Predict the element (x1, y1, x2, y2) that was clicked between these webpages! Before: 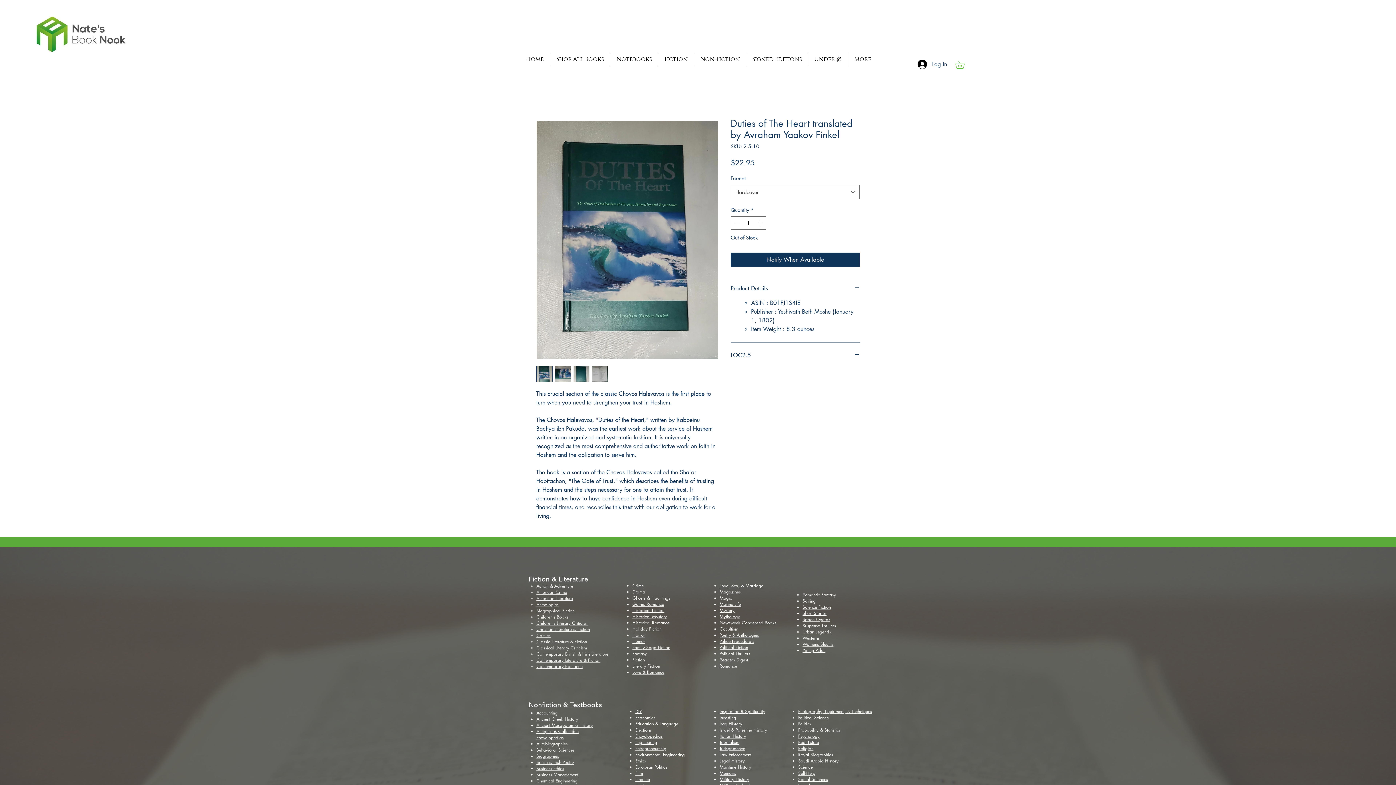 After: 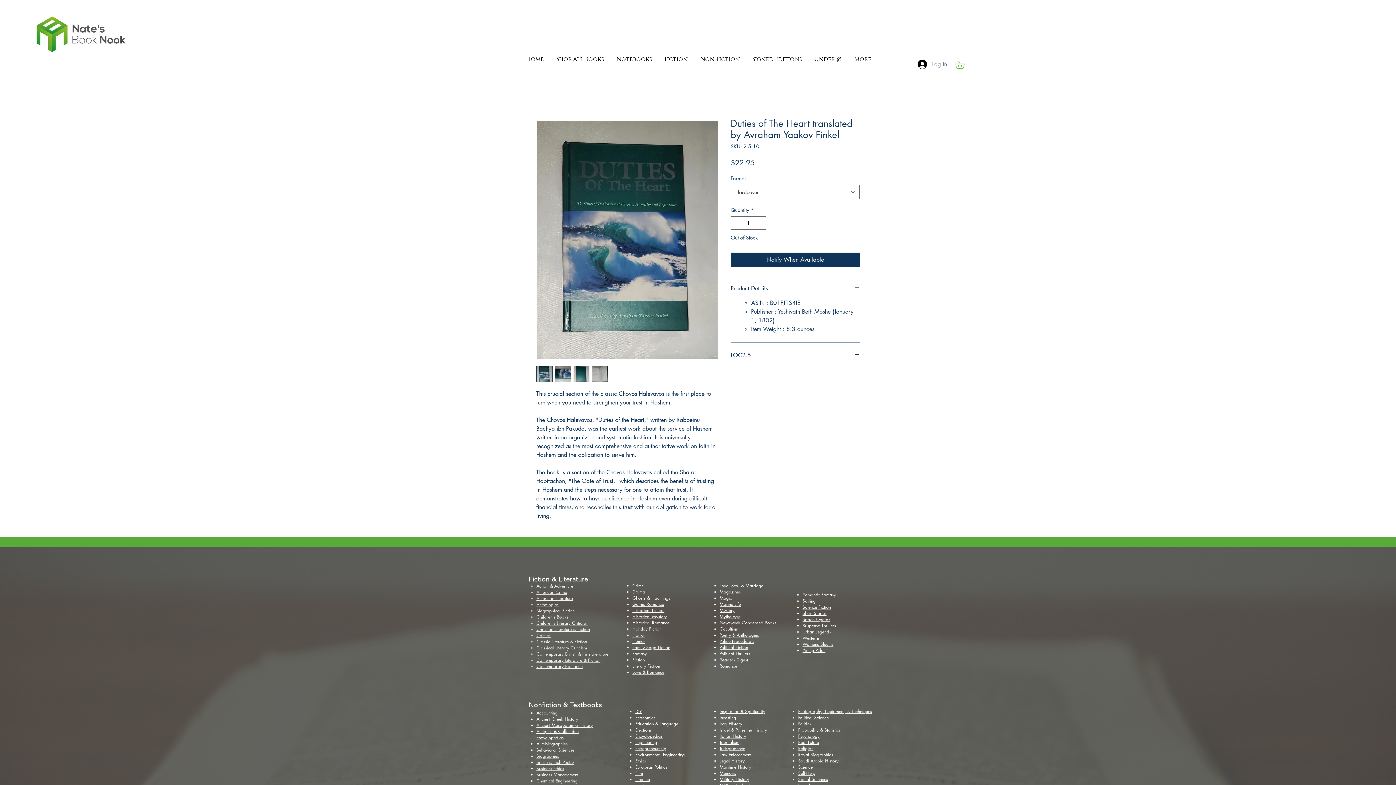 Action: label: Log In bbox: (912, 57, 943, 71)